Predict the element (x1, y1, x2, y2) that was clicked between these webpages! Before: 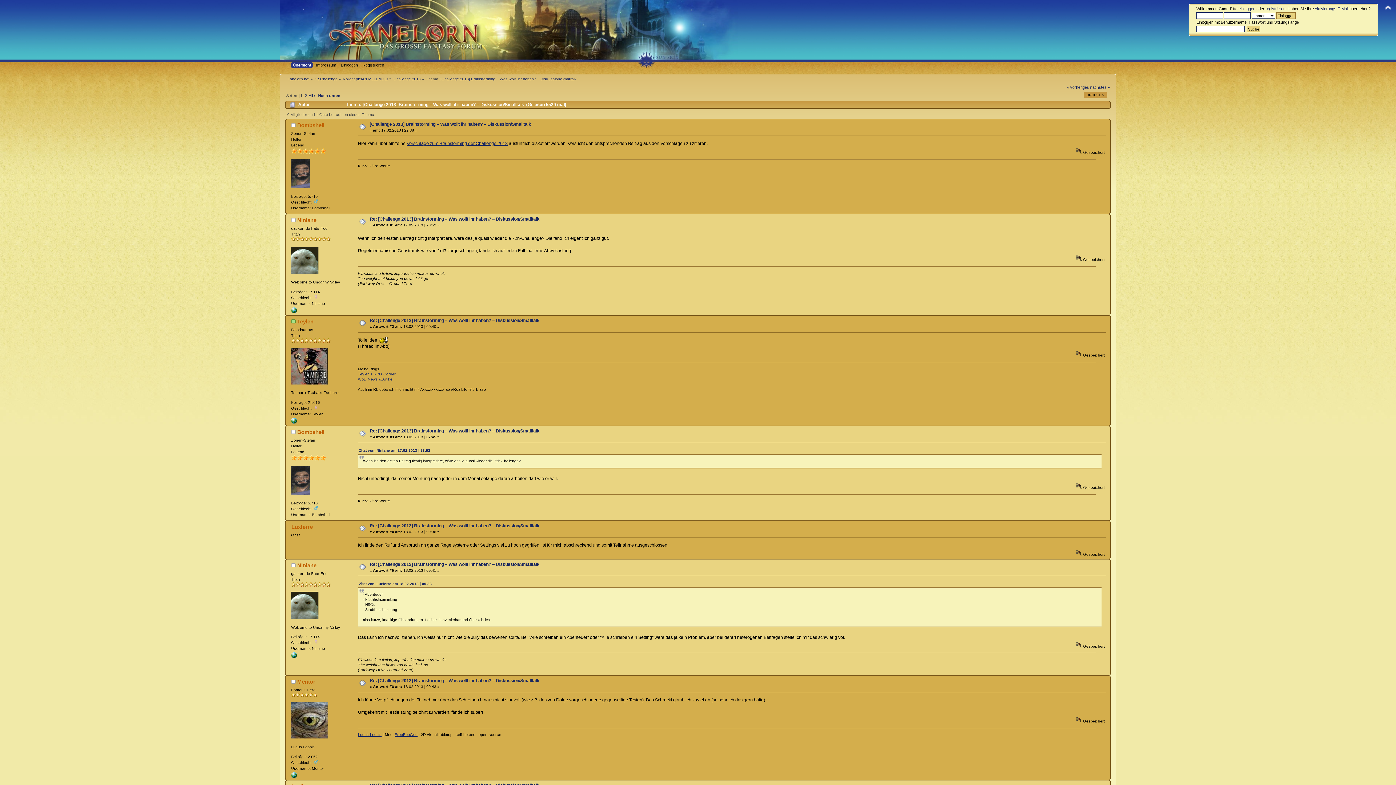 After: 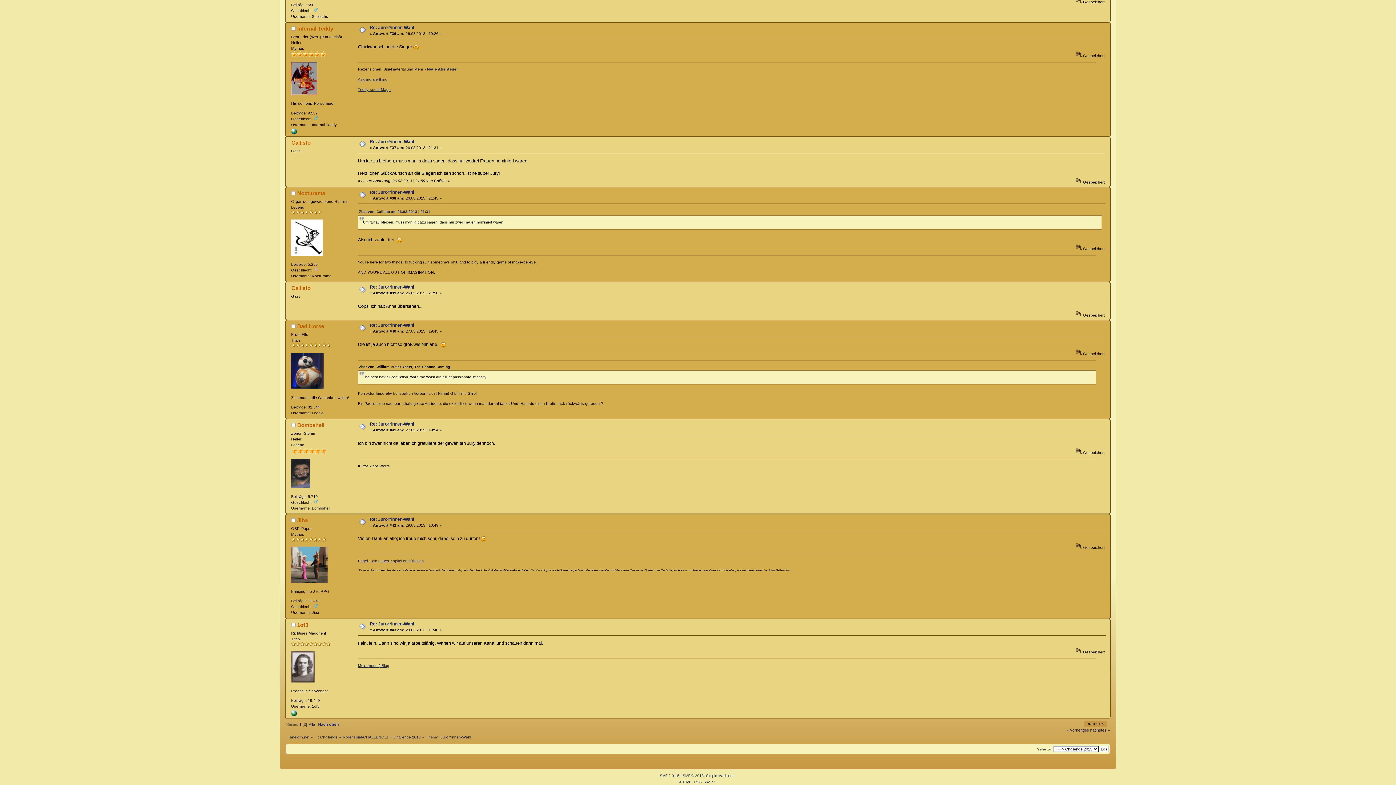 Action: label: nächstes » bbox: (1090, 85, 1110, 89)